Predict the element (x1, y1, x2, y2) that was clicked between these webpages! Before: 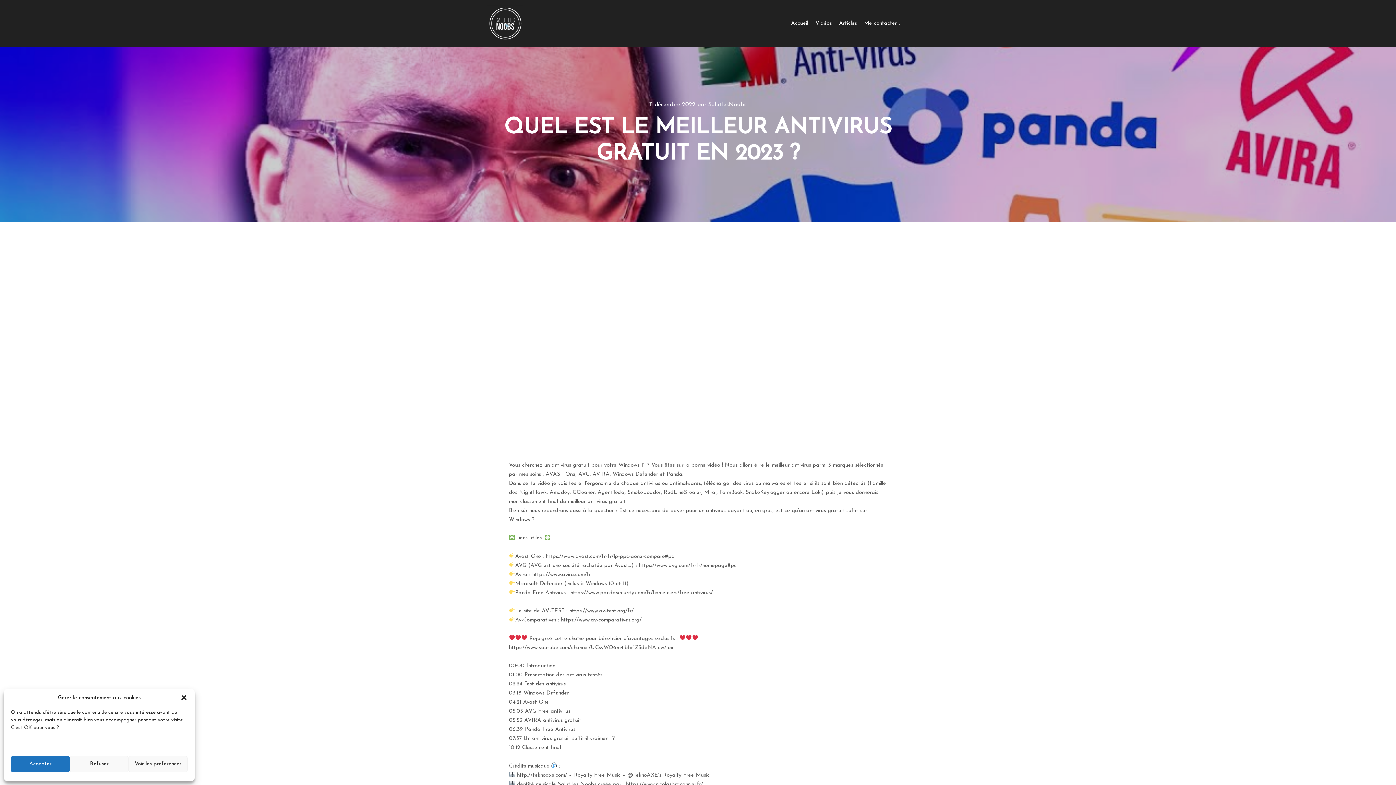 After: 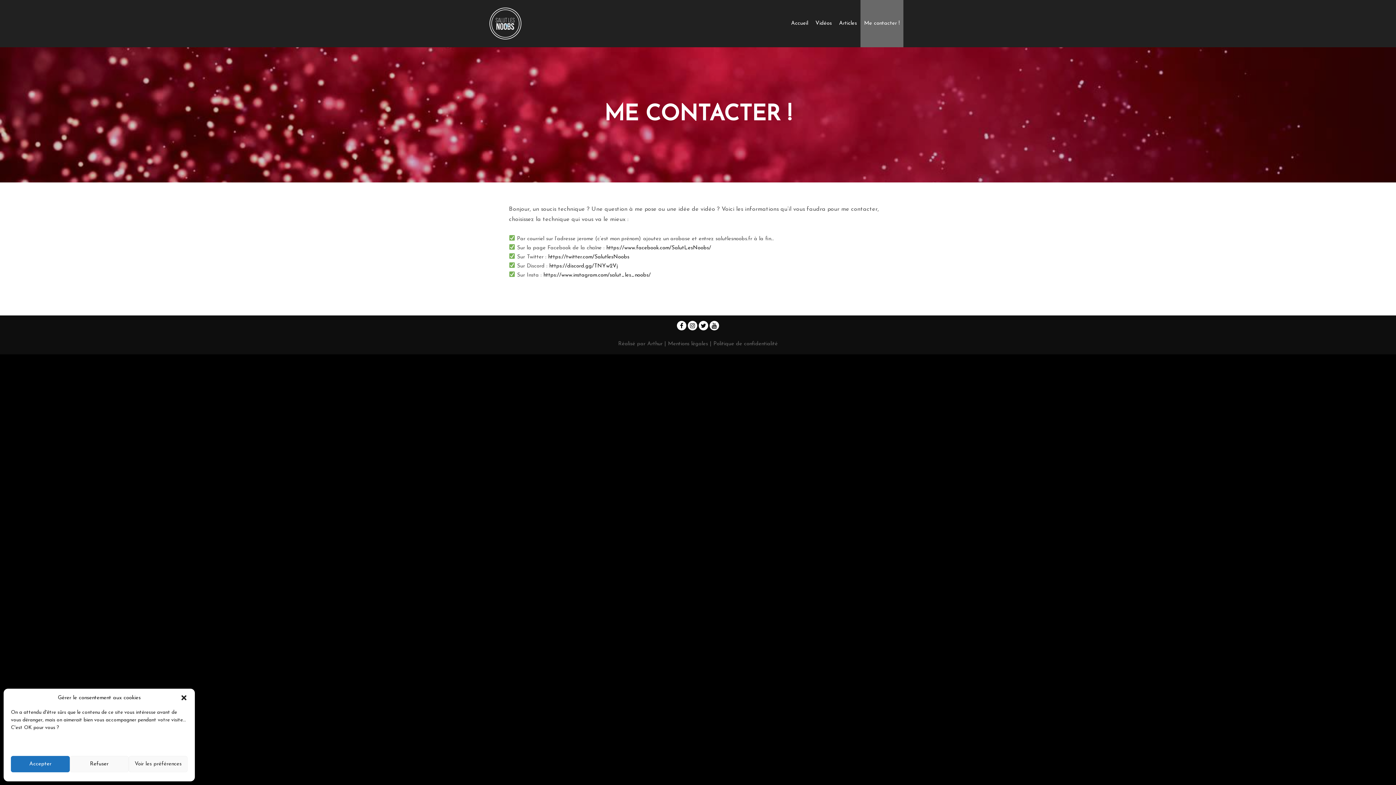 Action: label: Me contacter ! bbox: (860, 0, 903, 47)